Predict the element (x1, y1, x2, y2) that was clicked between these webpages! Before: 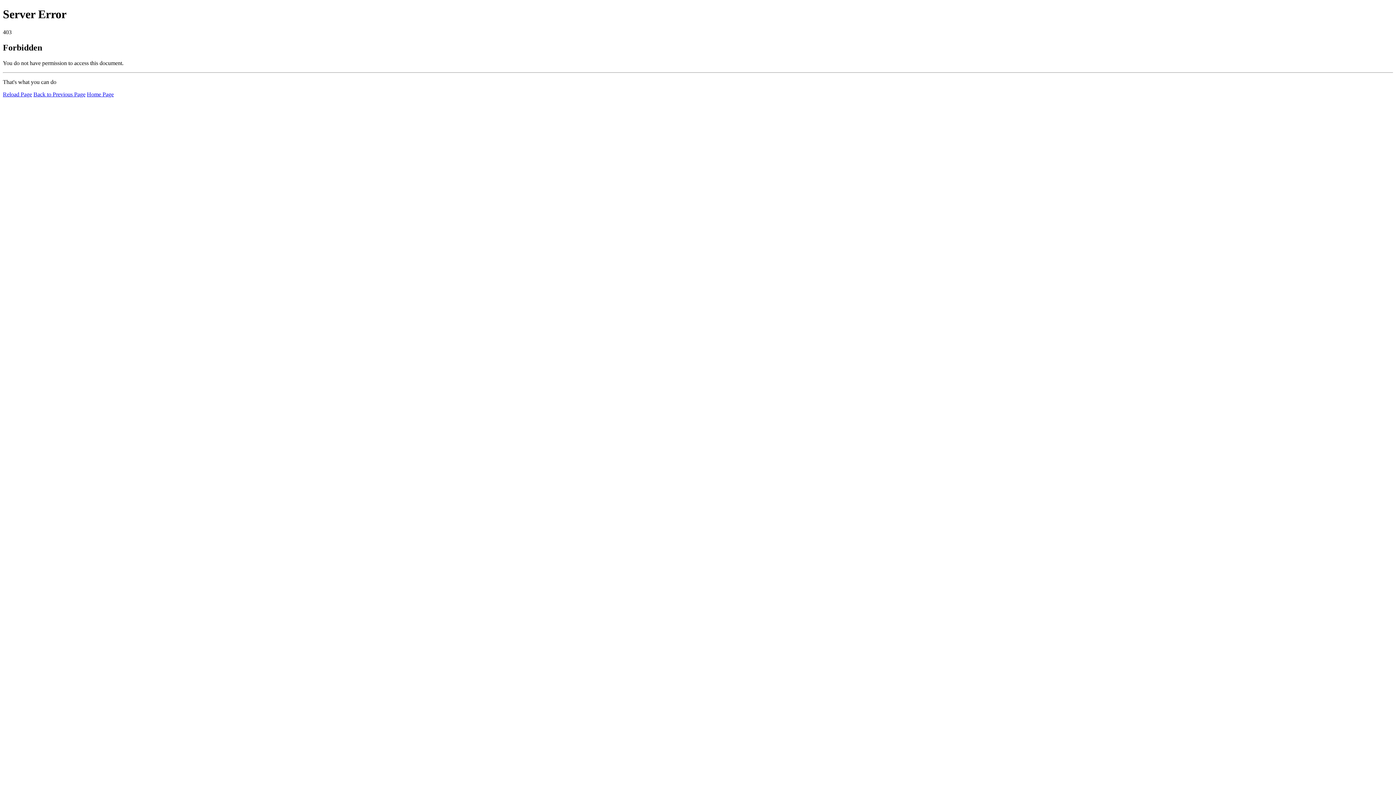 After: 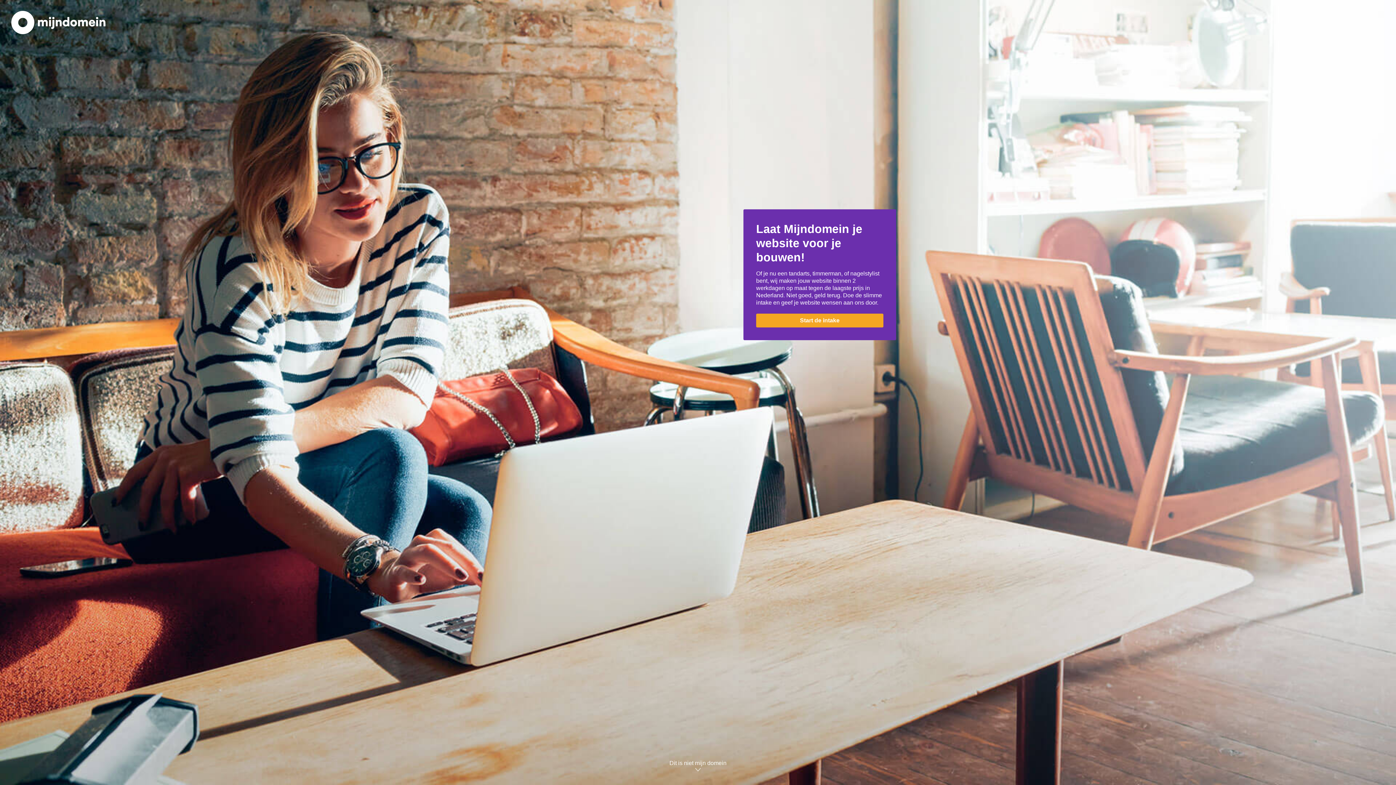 Action: label: Home Page bbox: (86, 91, 113, 97)